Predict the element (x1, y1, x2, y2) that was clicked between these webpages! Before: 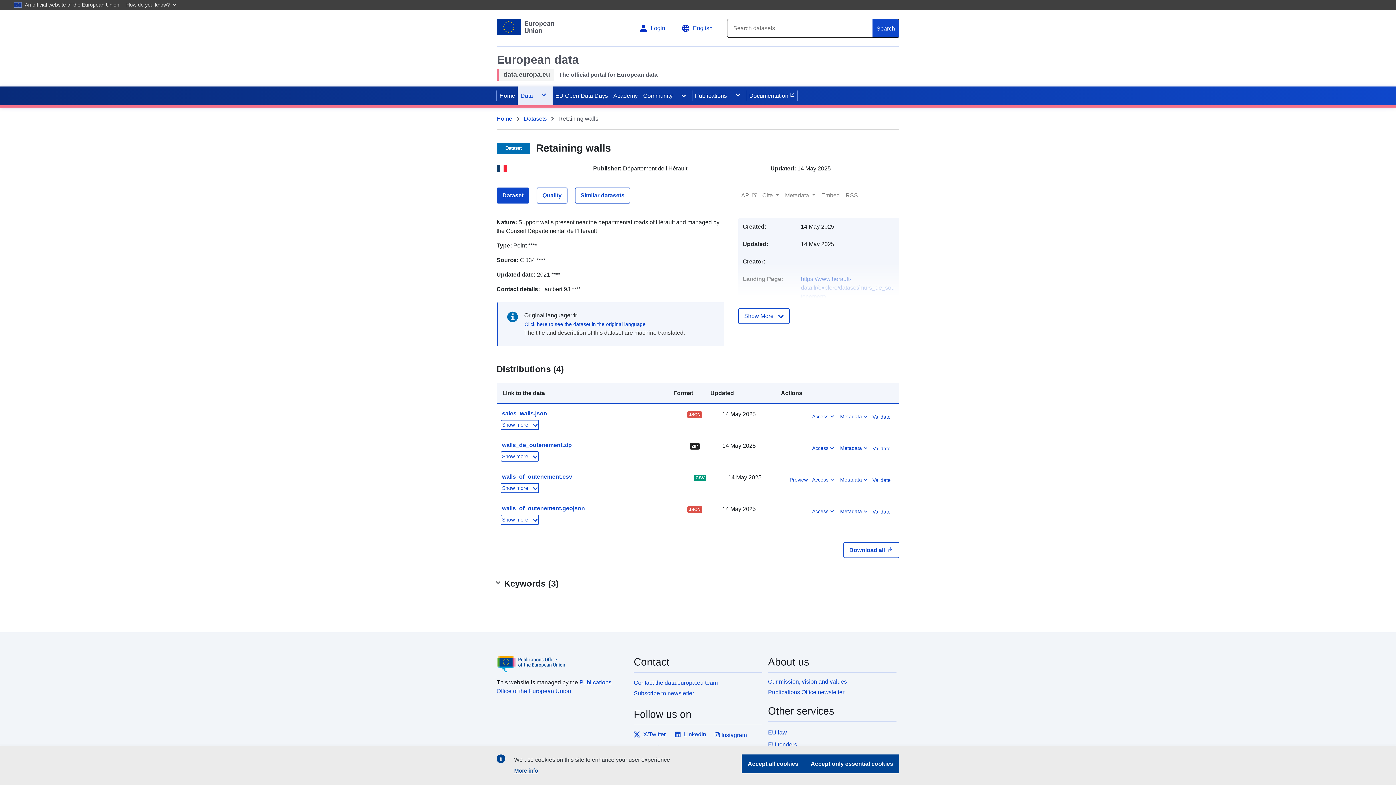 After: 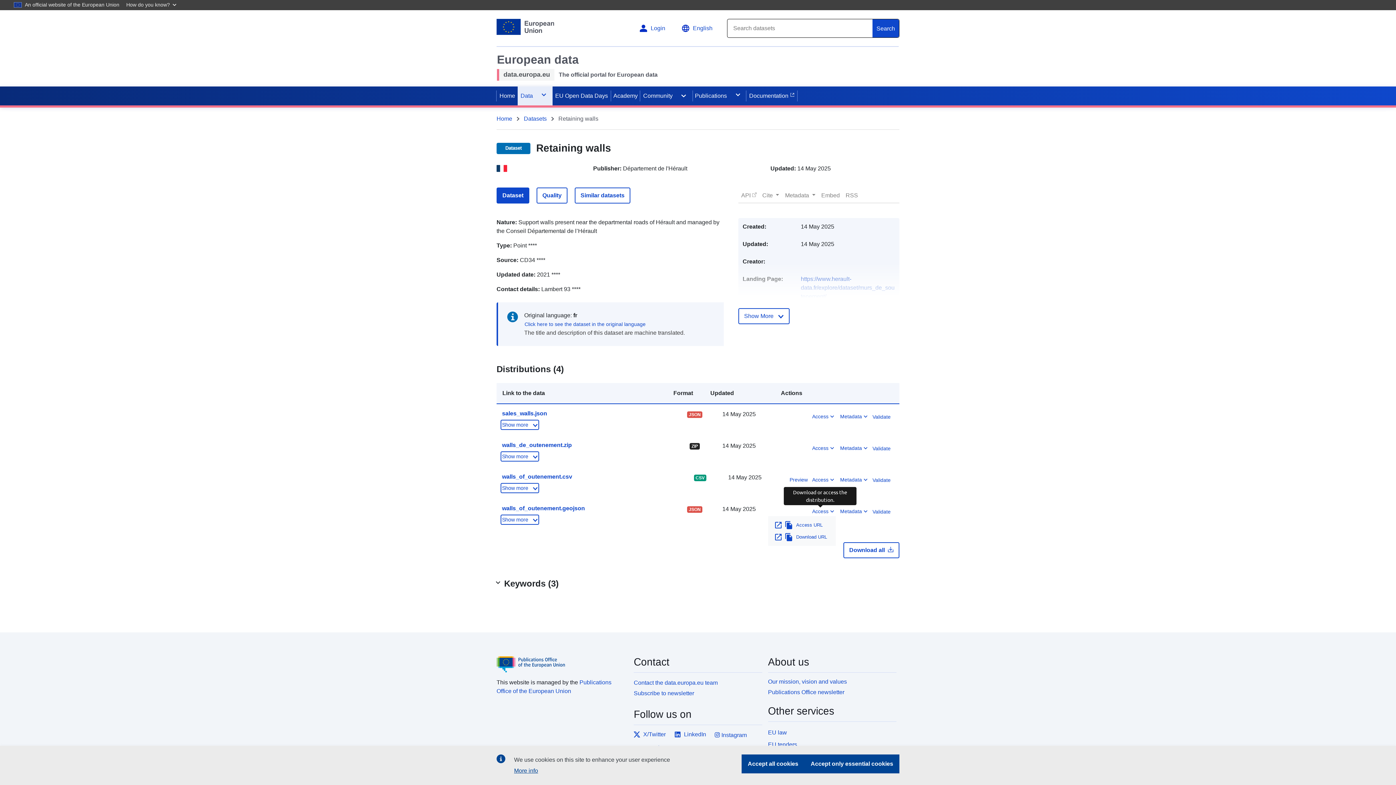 Action: label: Access
keyboard_arrow_down bbox: (809, 508, 836, 515)